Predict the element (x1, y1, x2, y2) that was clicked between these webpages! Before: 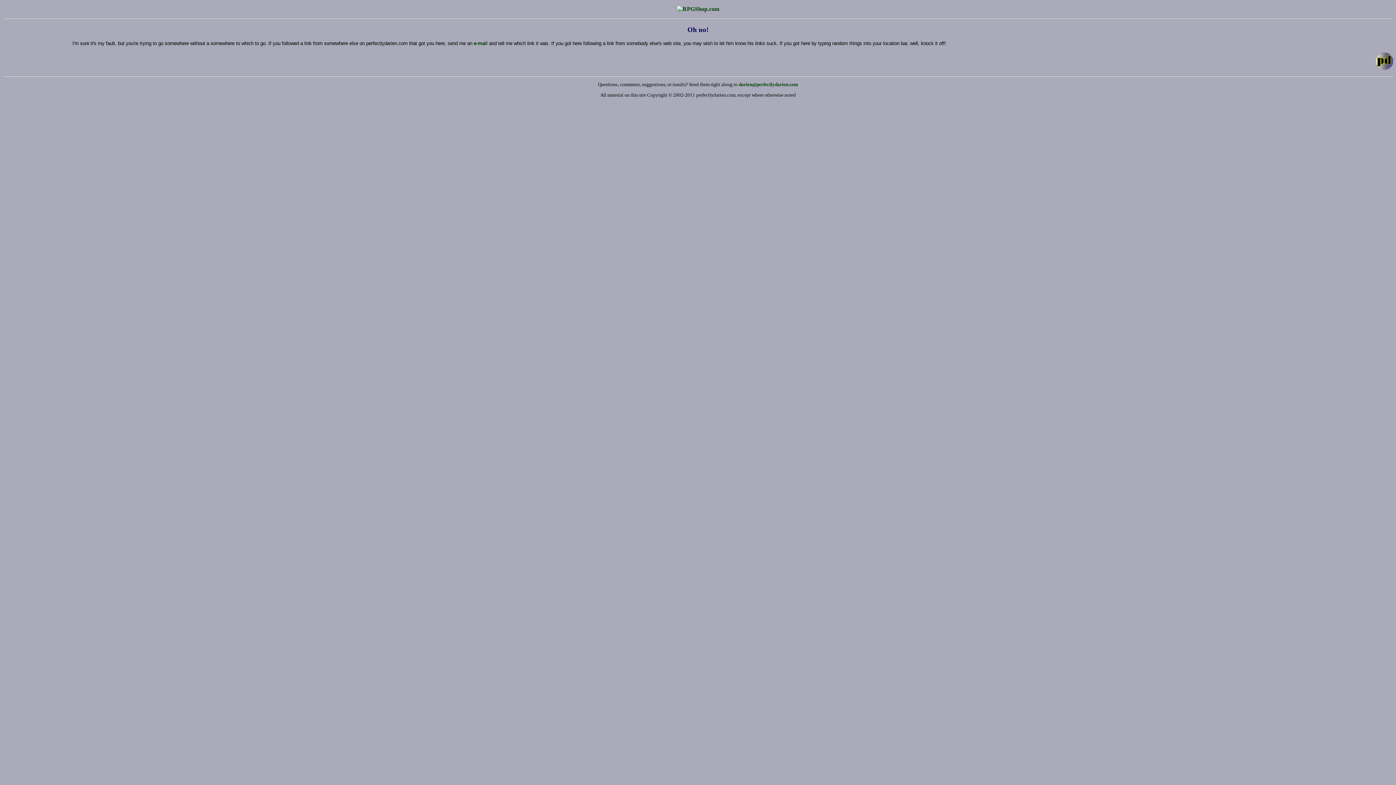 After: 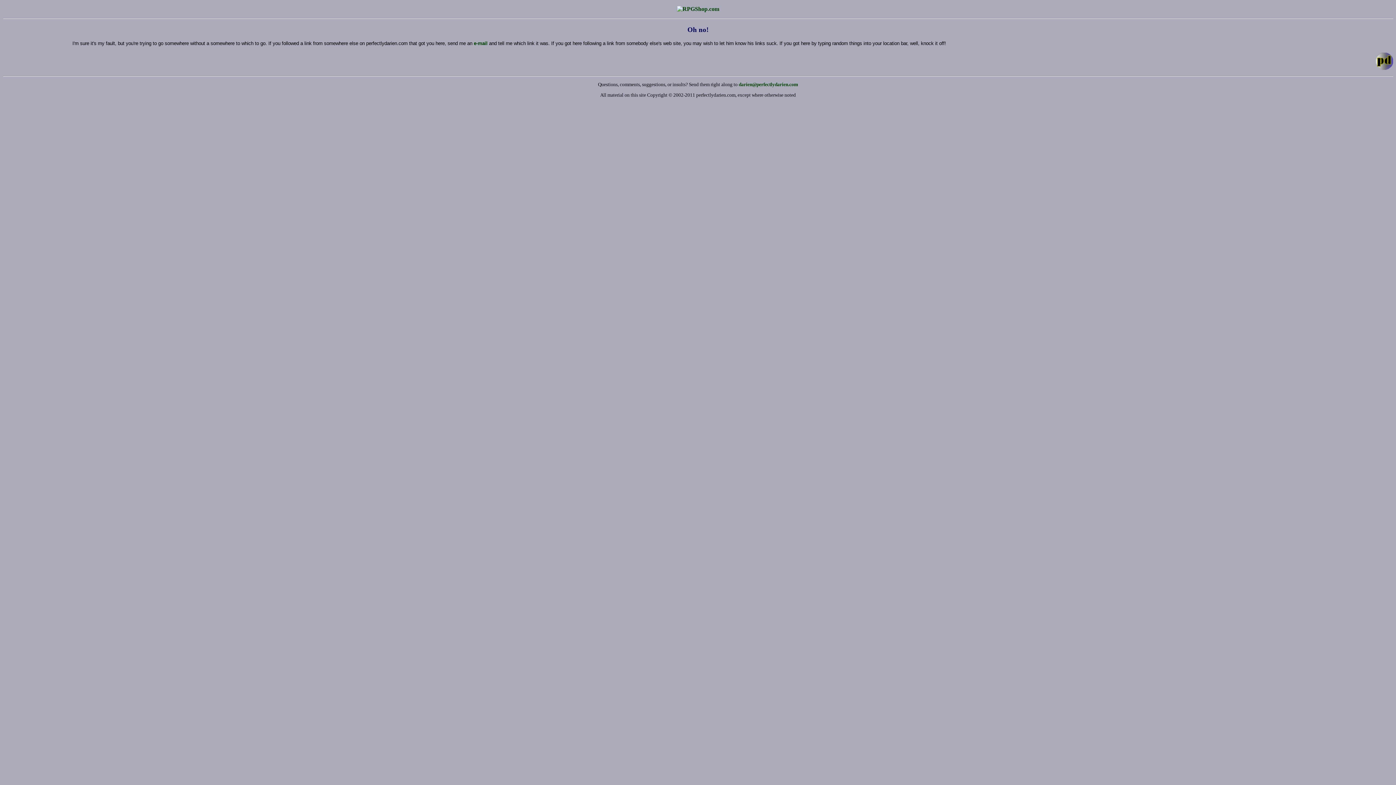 Action: label: darien@perfectlydarien.com bbox: (738, 81, 798, 87)